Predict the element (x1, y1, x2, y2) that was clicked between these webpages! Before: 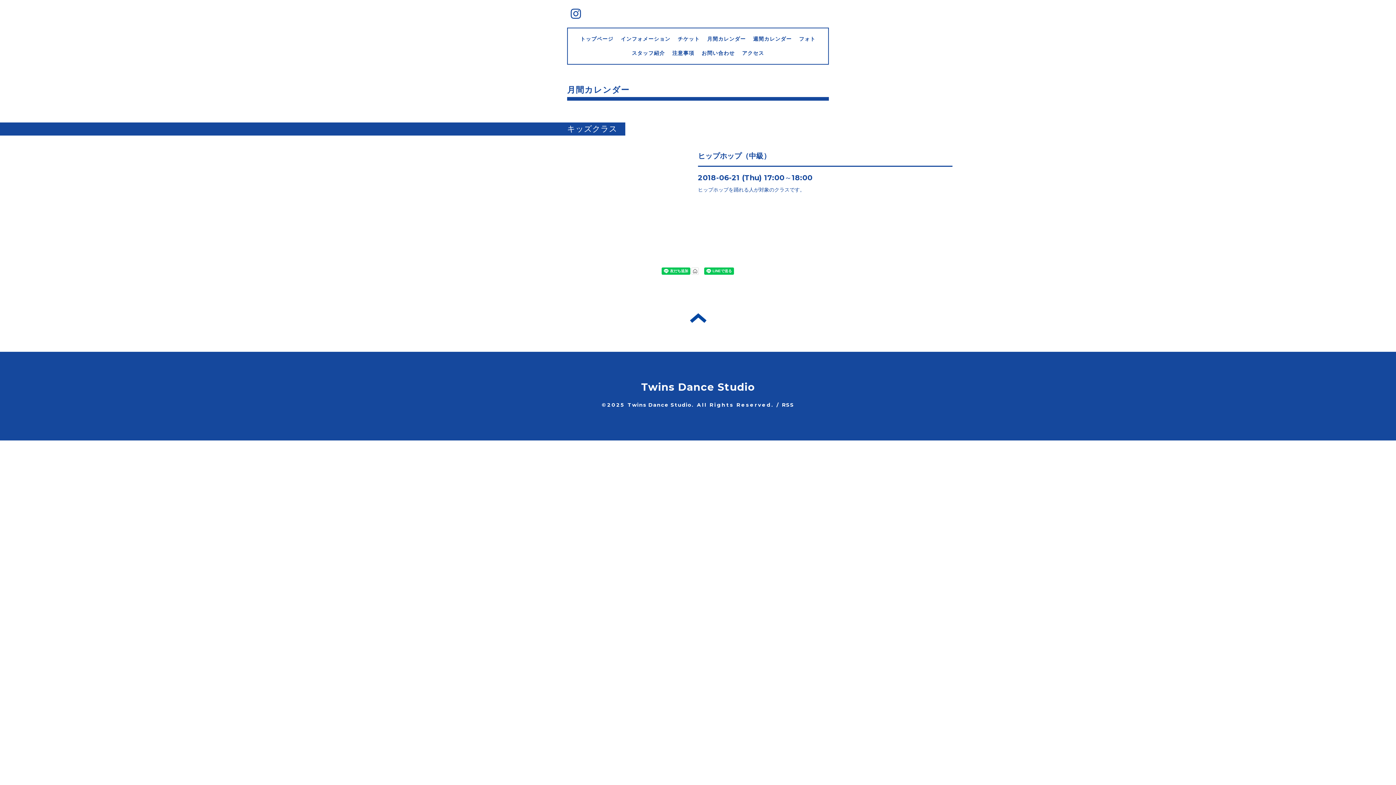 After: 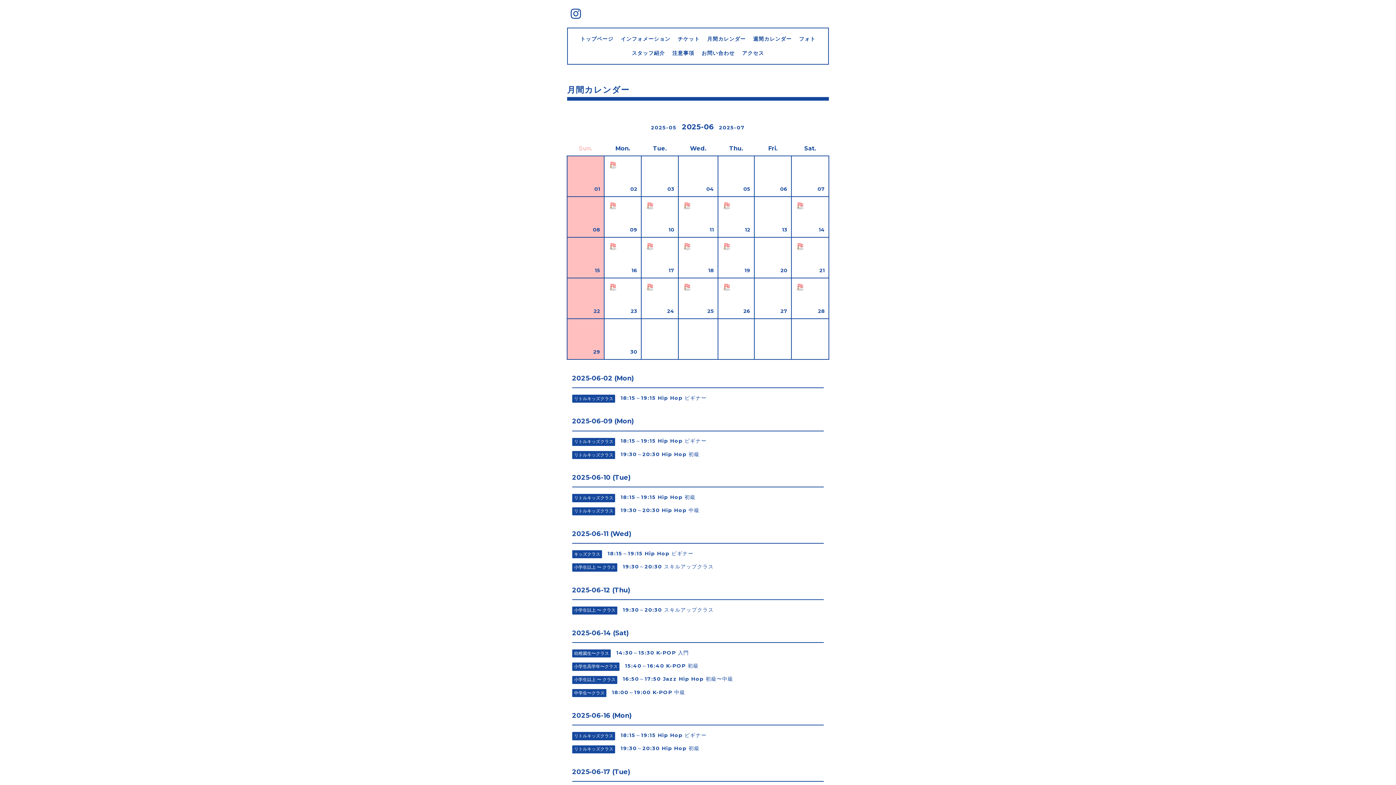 Action: label: 月間カレンダー bbox: (707, 35, 746, 42)